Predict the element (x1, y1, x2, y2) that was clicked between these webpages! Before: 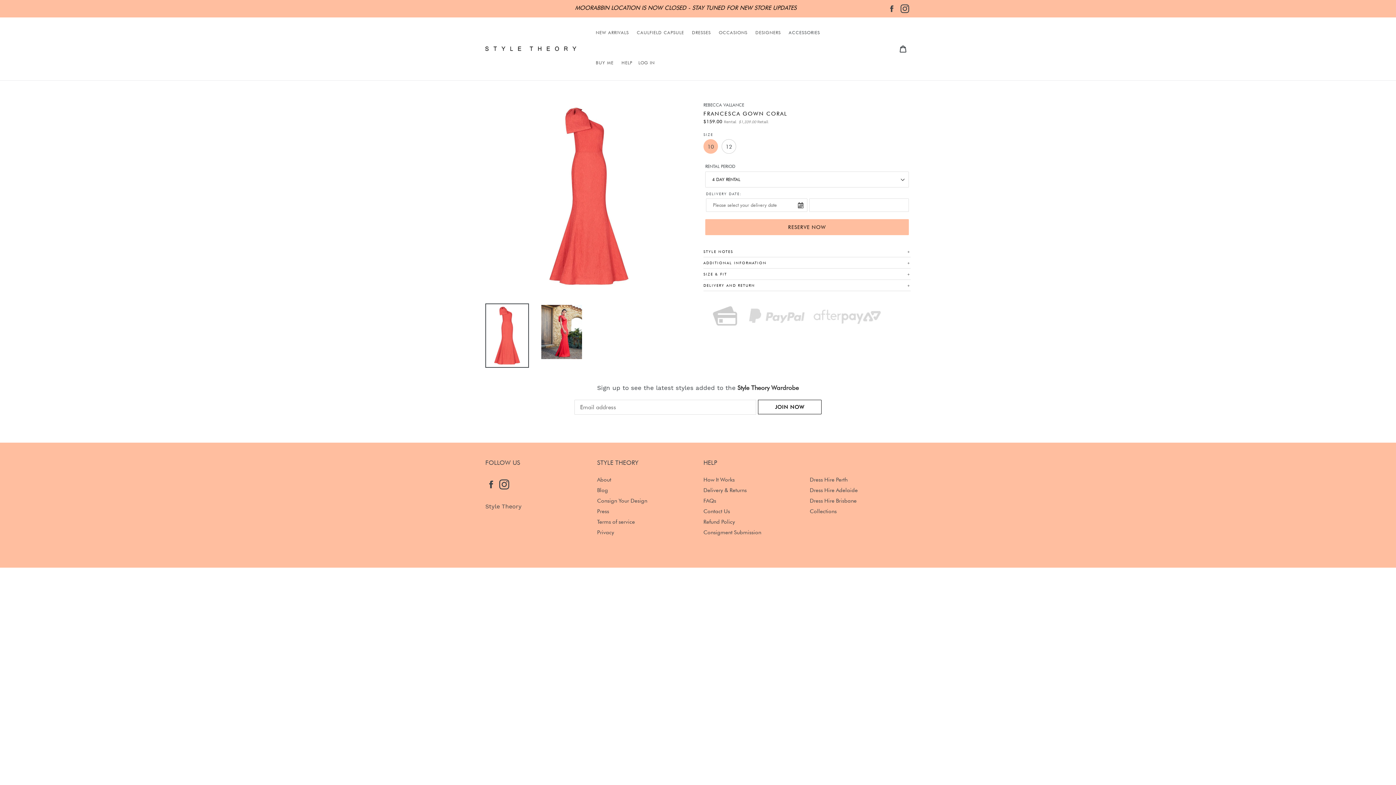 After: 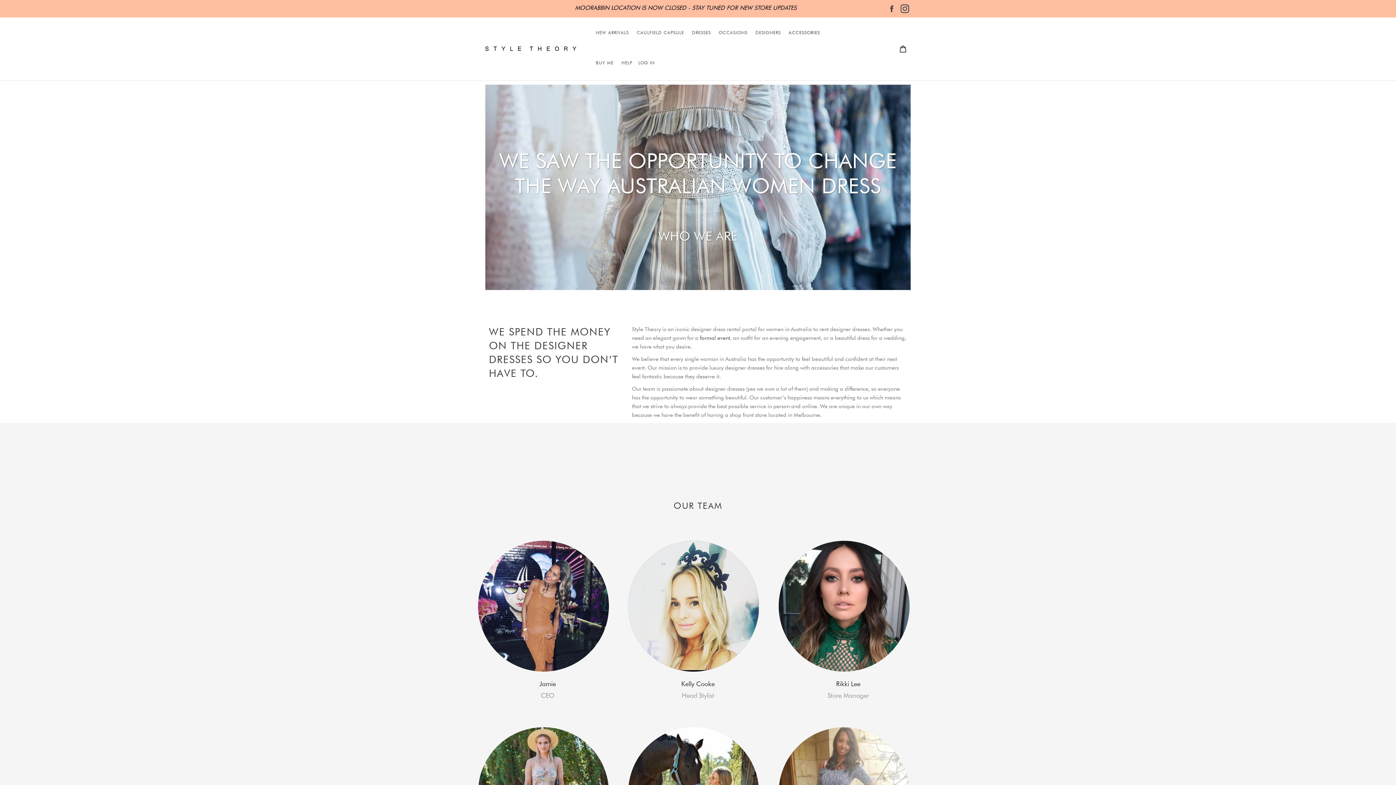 Action: bbox: (597, 476, 611, 483) label: About